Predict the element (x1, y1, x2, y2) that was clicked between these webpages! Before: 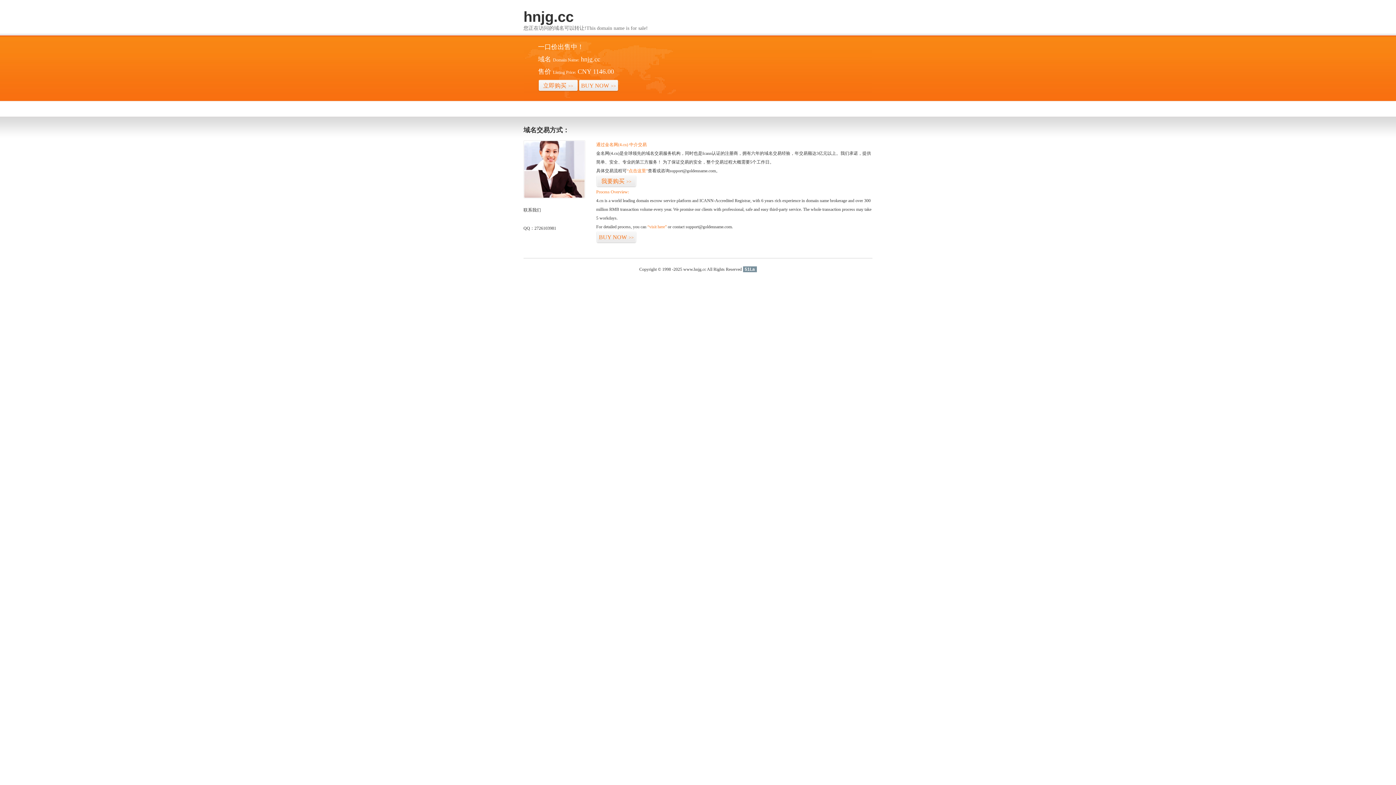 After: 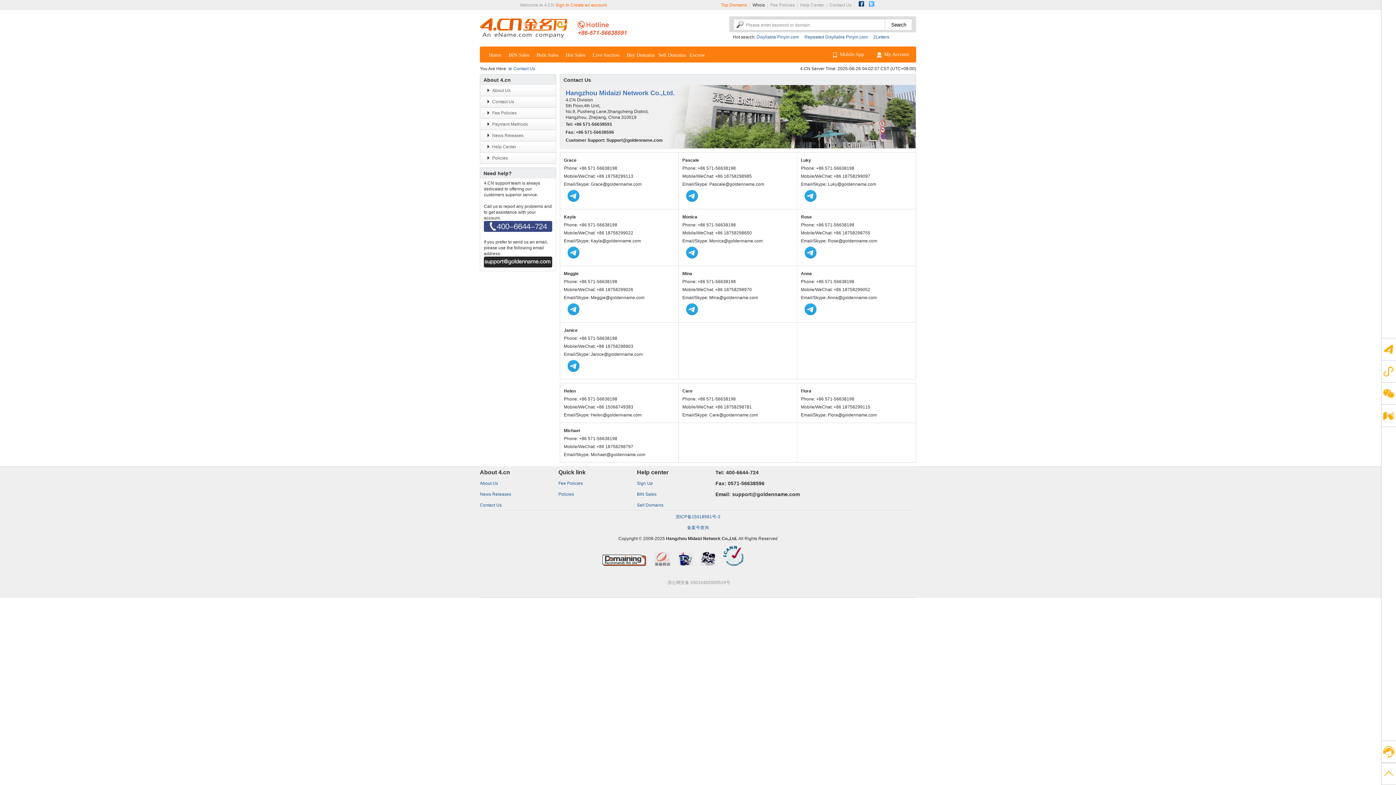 Action: bbox: (523, 194, 585, 199)